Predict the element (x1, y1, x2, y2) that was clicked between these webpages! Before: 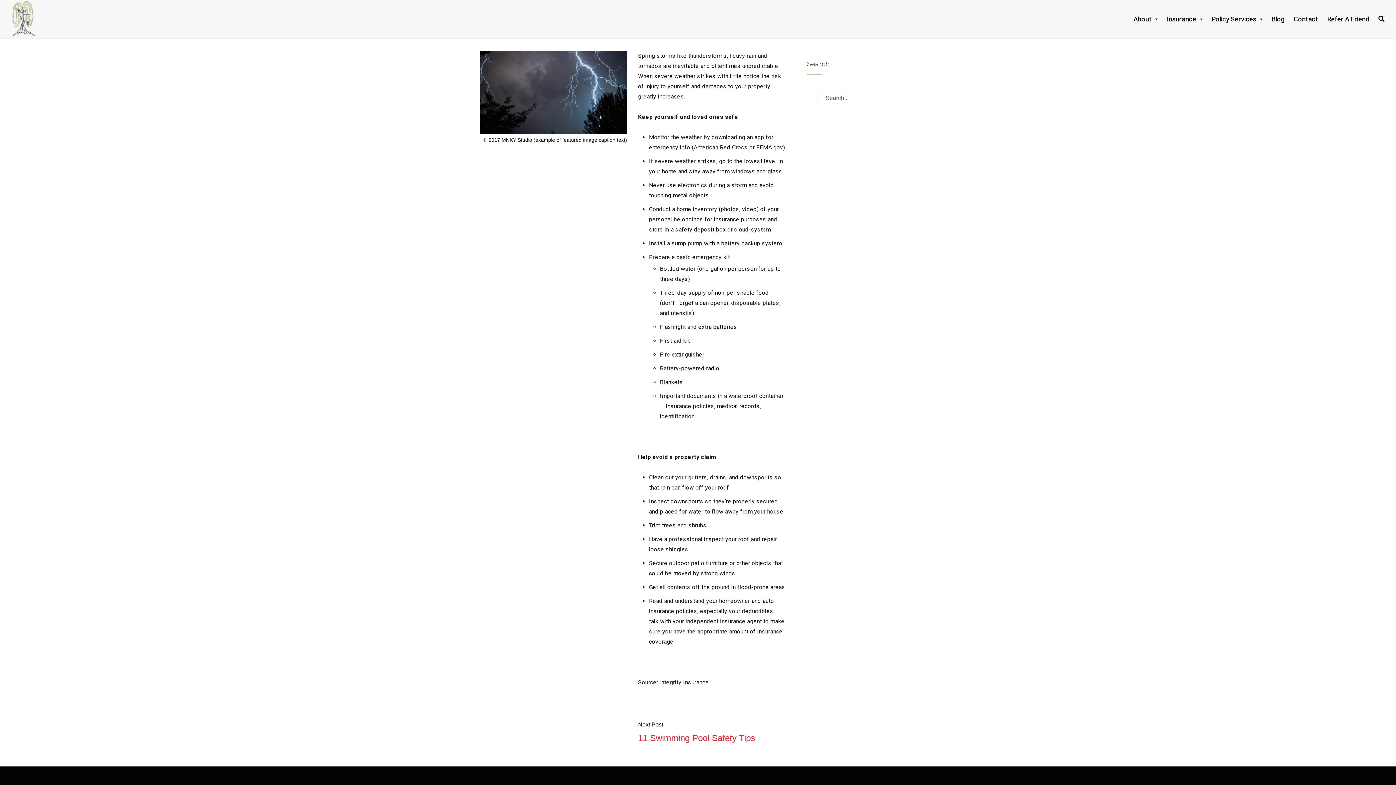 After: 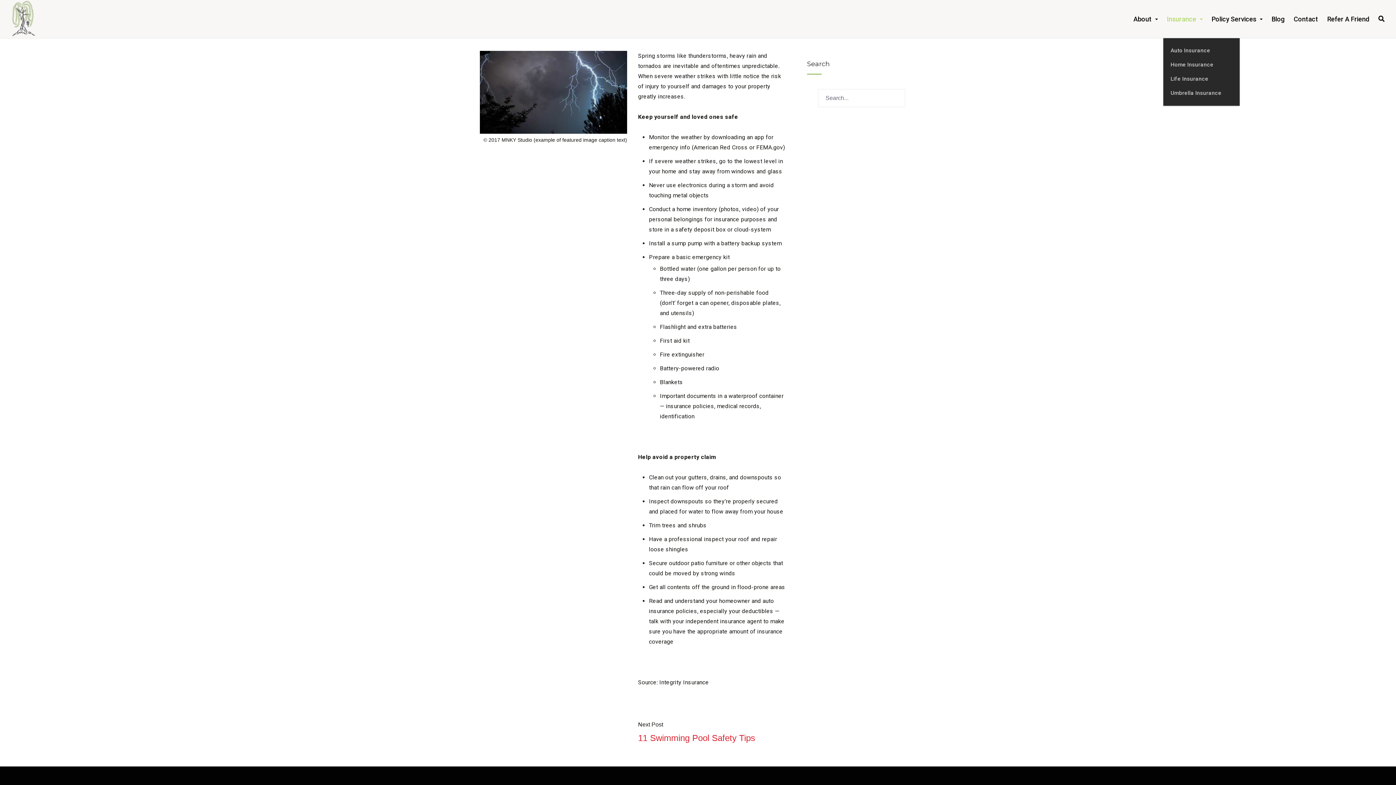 Action: label: Insurance bbox: (1167, 0, 1202, 38)